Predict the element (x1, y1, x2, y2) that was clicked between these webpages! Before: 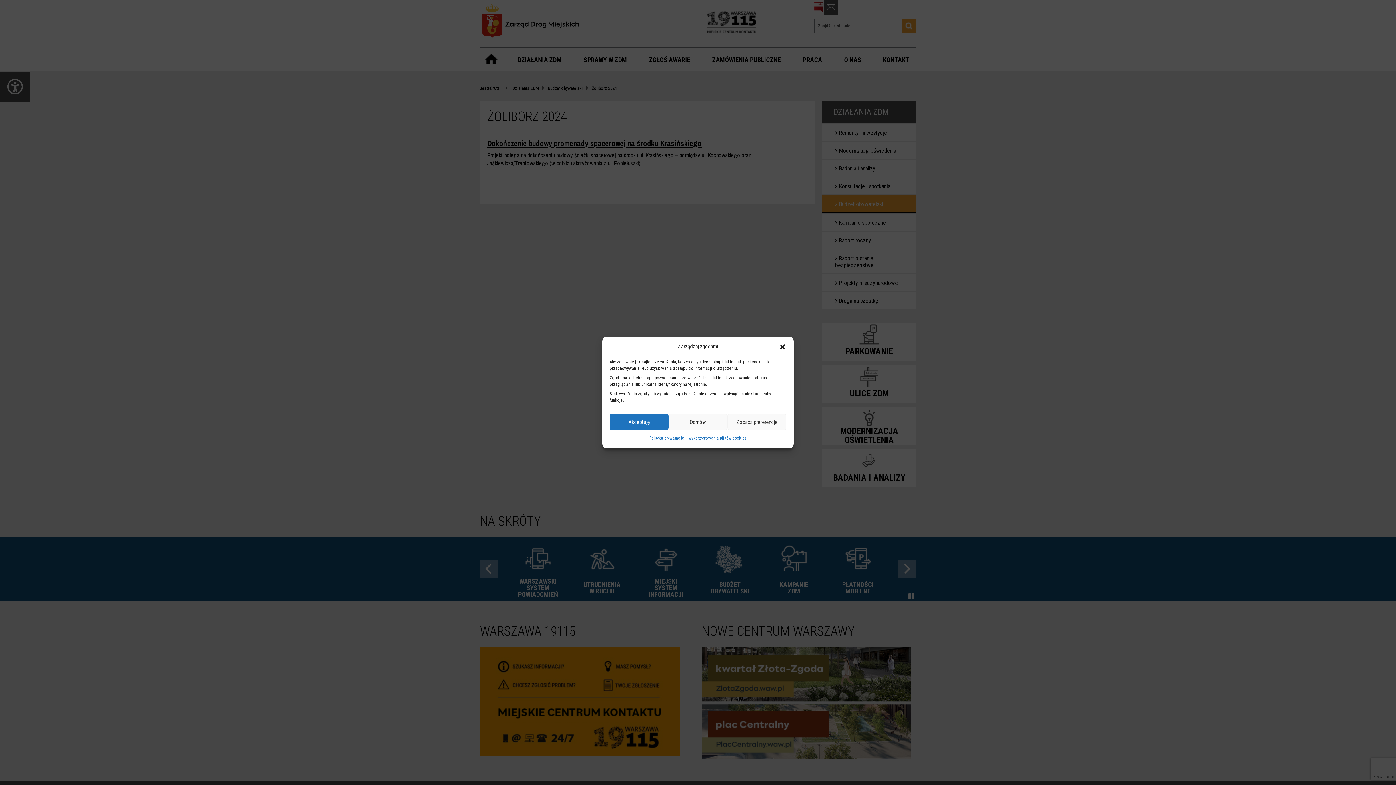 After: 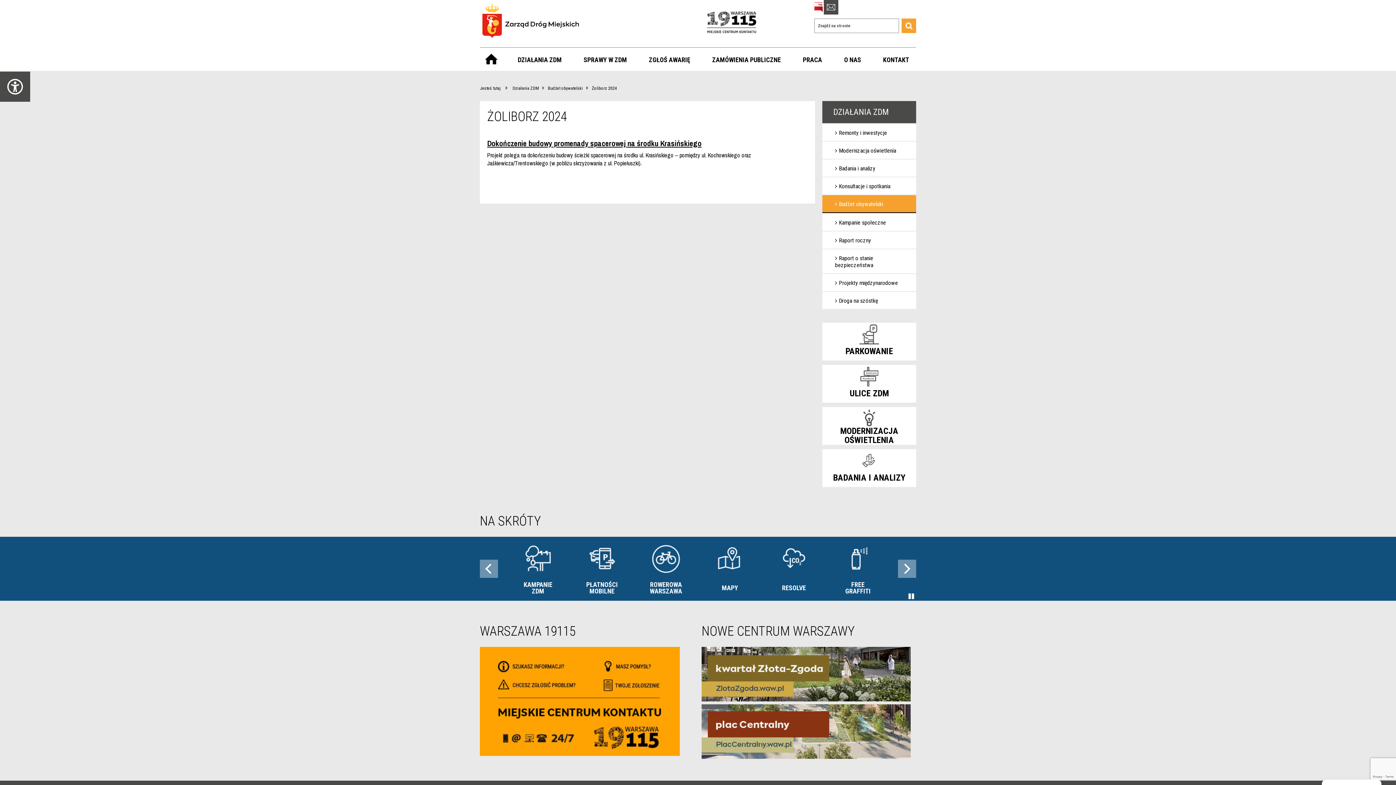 Action: bbox: (668, 414, 727, 430) label: Odmów